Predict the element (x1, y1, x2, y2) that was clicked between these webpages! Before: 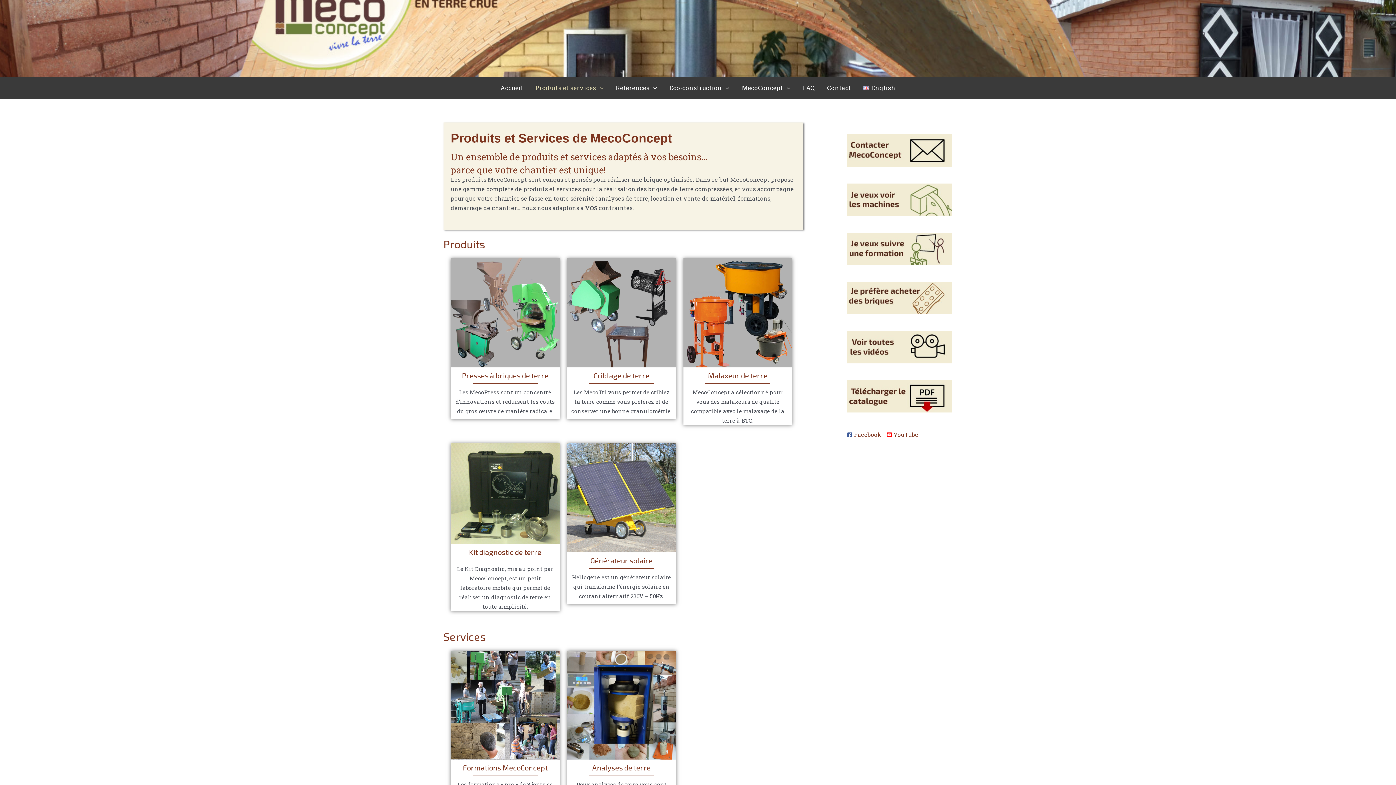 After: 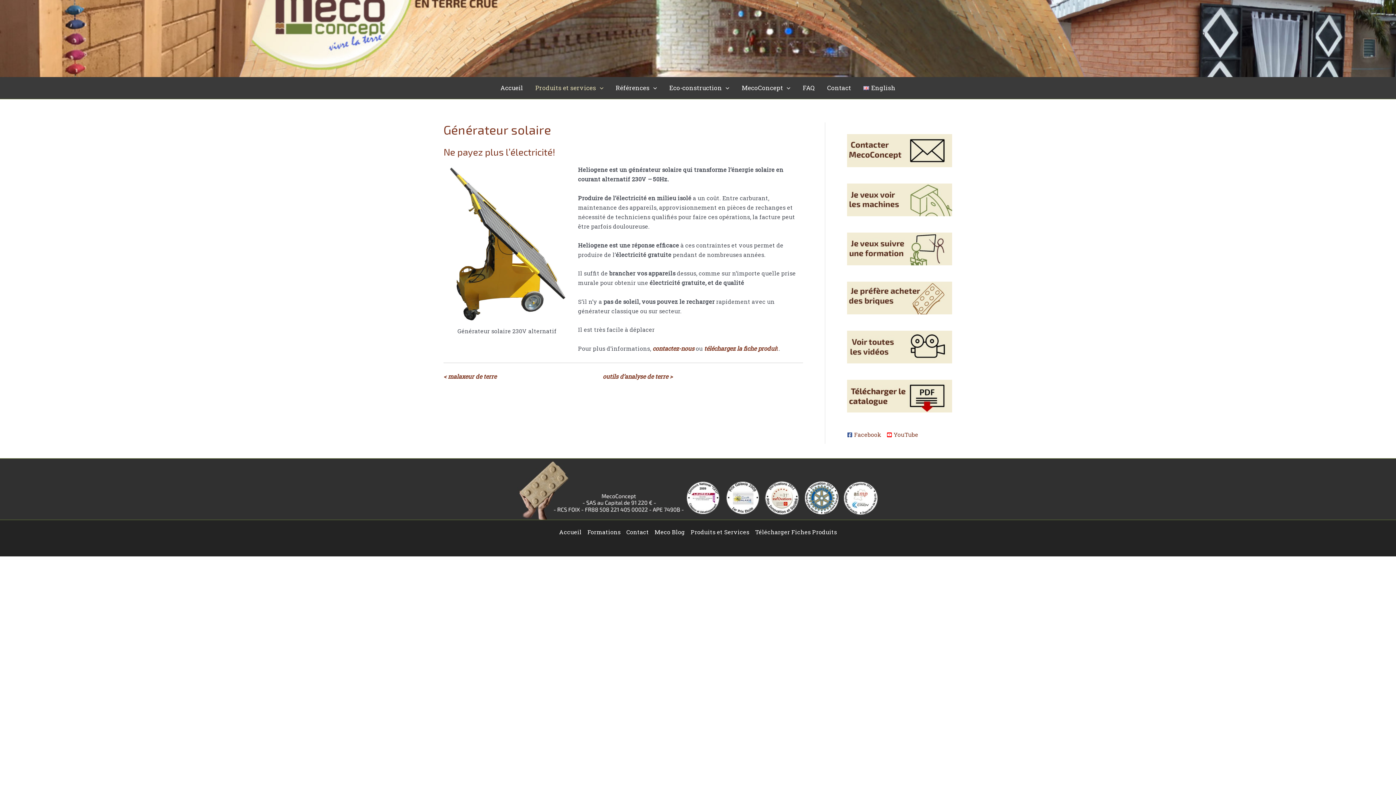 Action: bbox: (567, 651, 676, 812) label: Infobox Link